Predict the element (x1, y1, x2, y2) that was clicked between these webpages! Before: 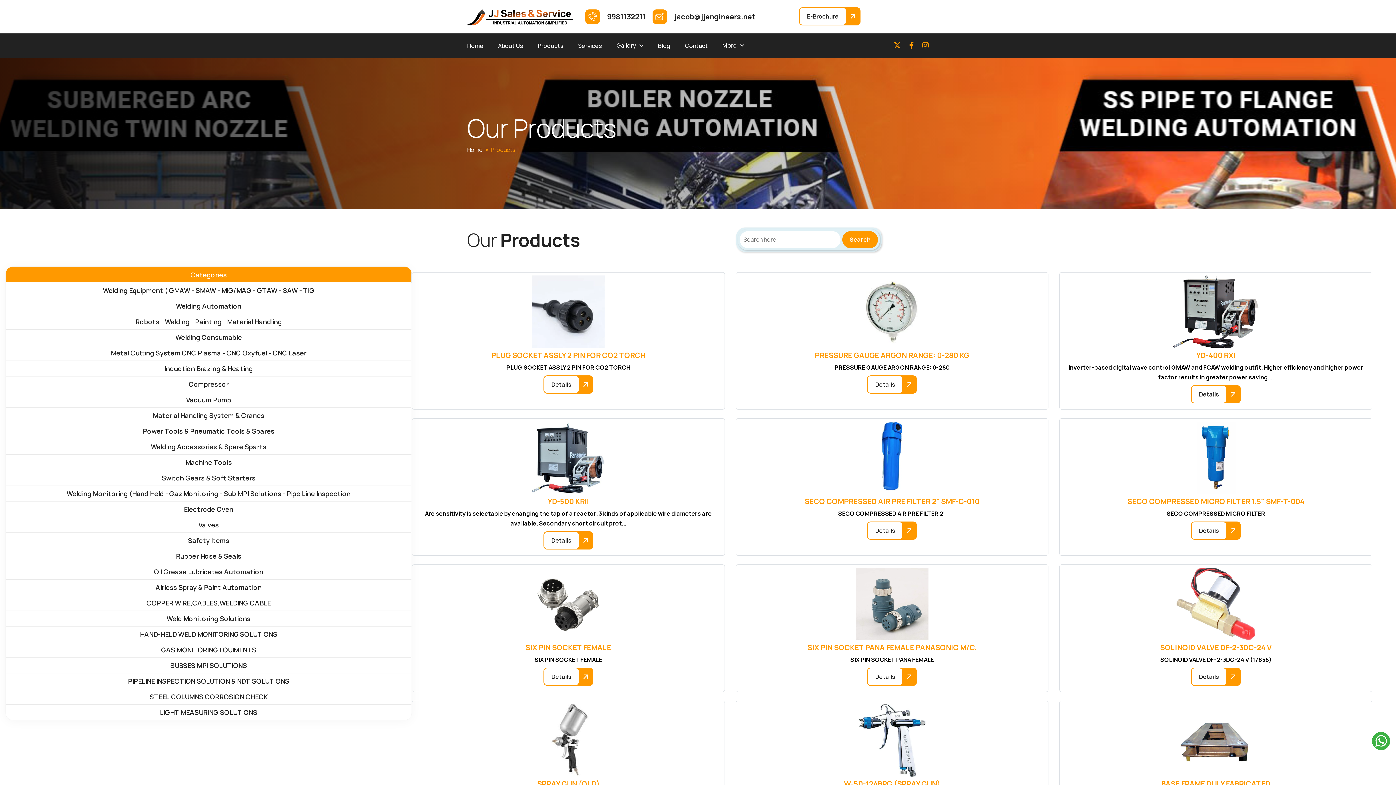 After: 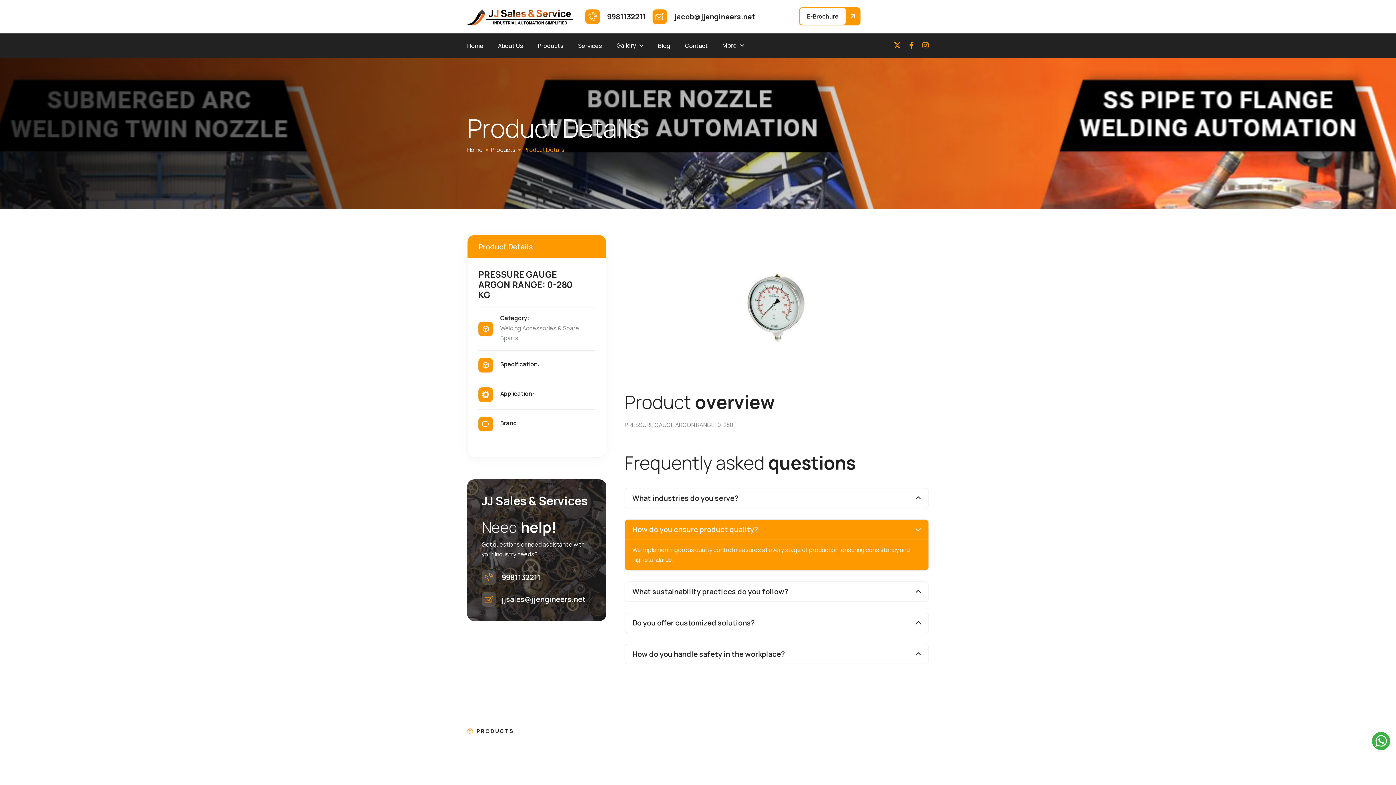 Action: label: Details bbox: (867, 375, 917, 393)